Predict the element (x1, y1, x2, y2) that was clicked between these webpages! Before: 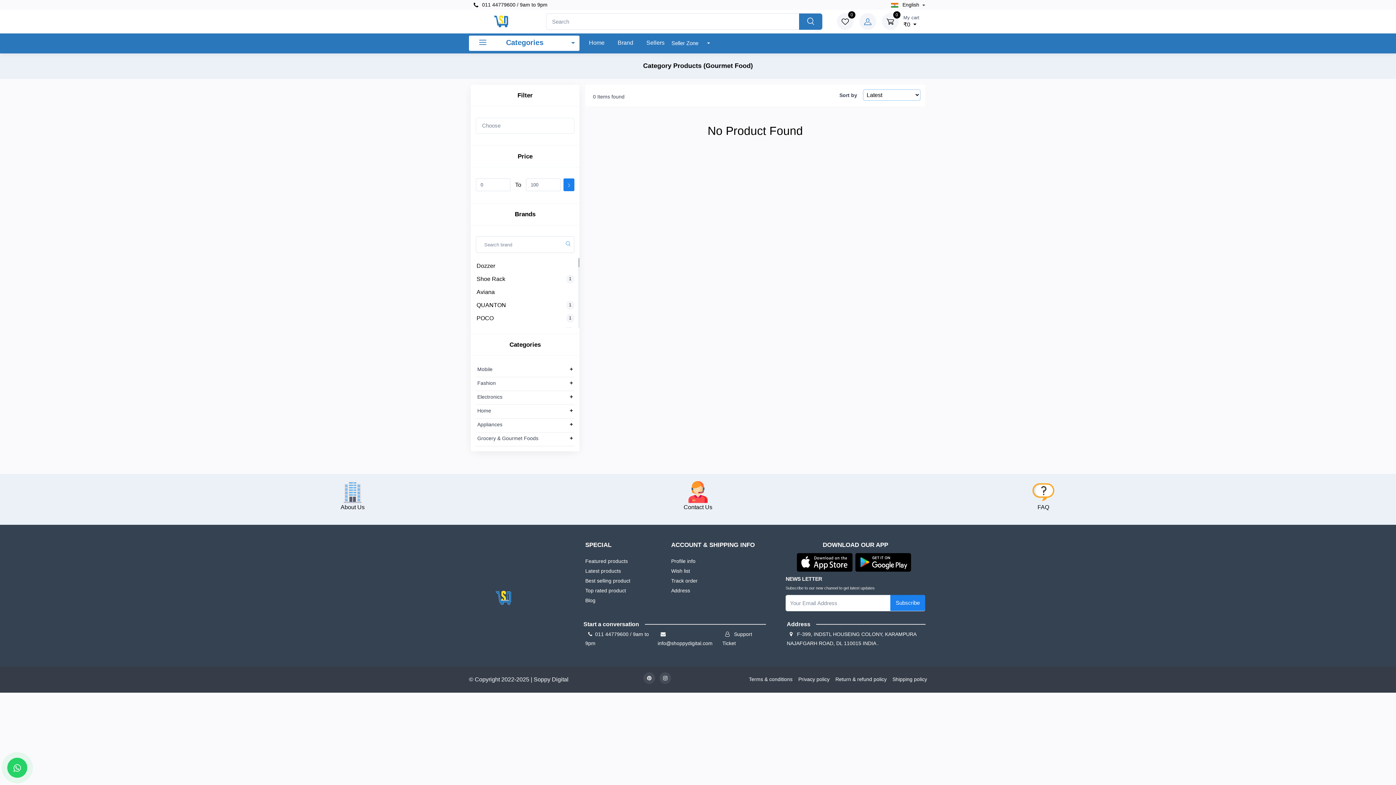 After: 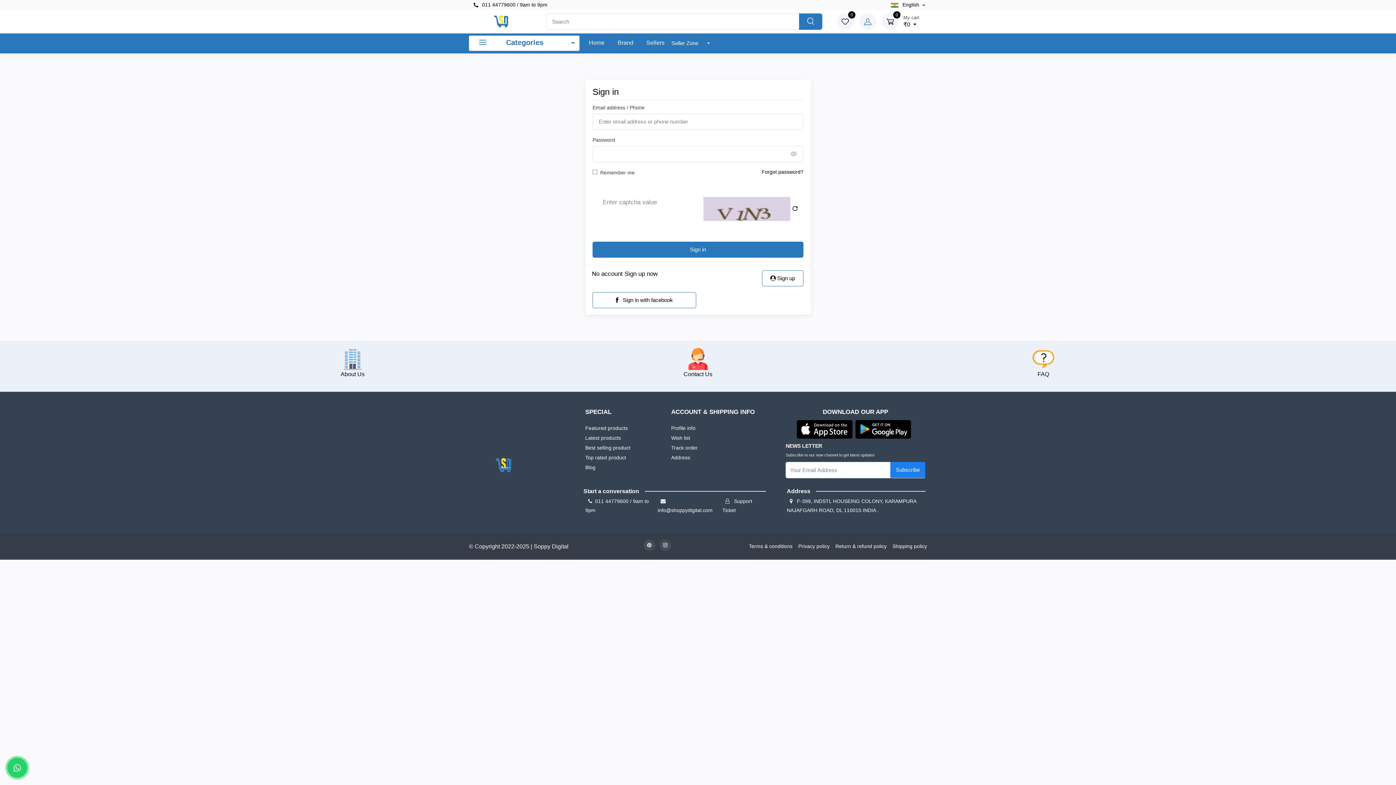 Action: bbox: (722, 628, 765, 647) label:  Support Ticket